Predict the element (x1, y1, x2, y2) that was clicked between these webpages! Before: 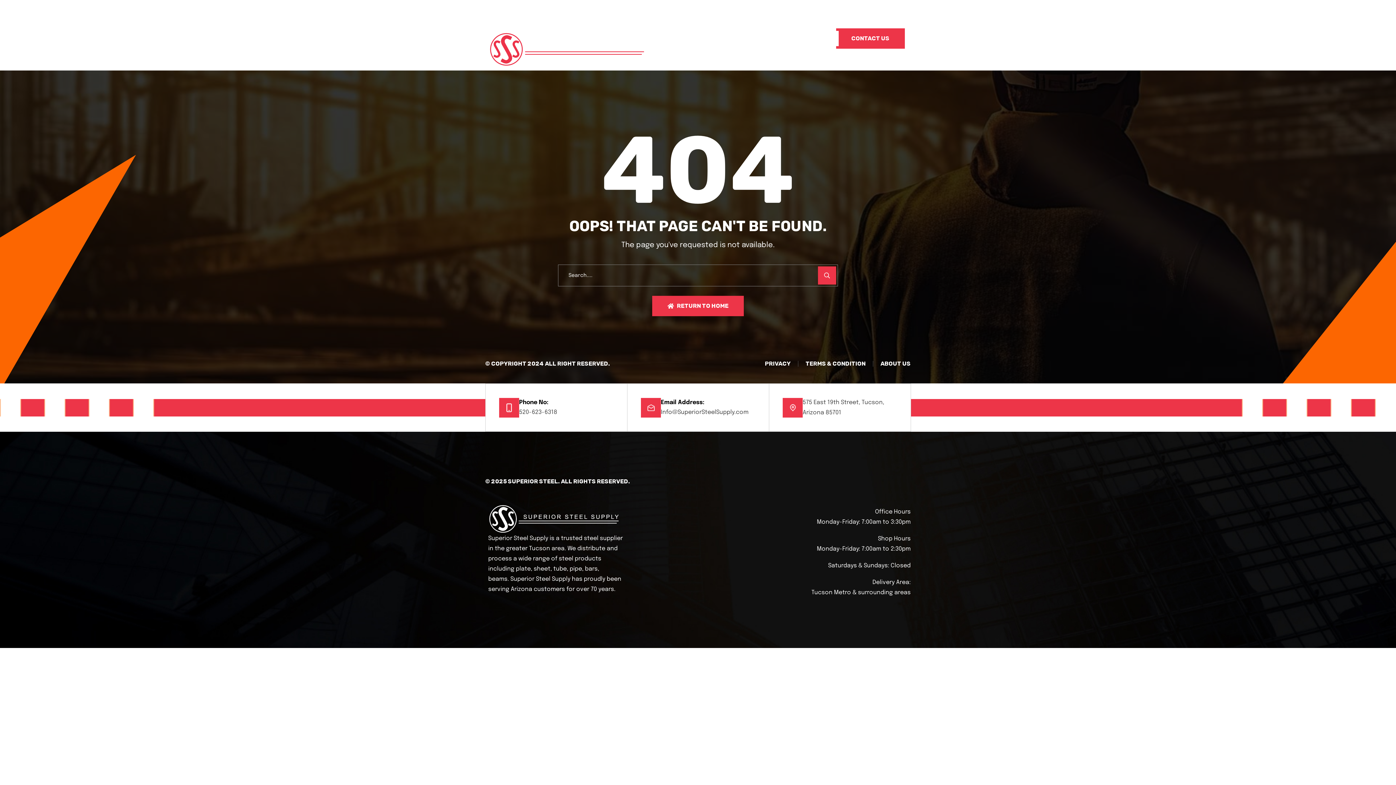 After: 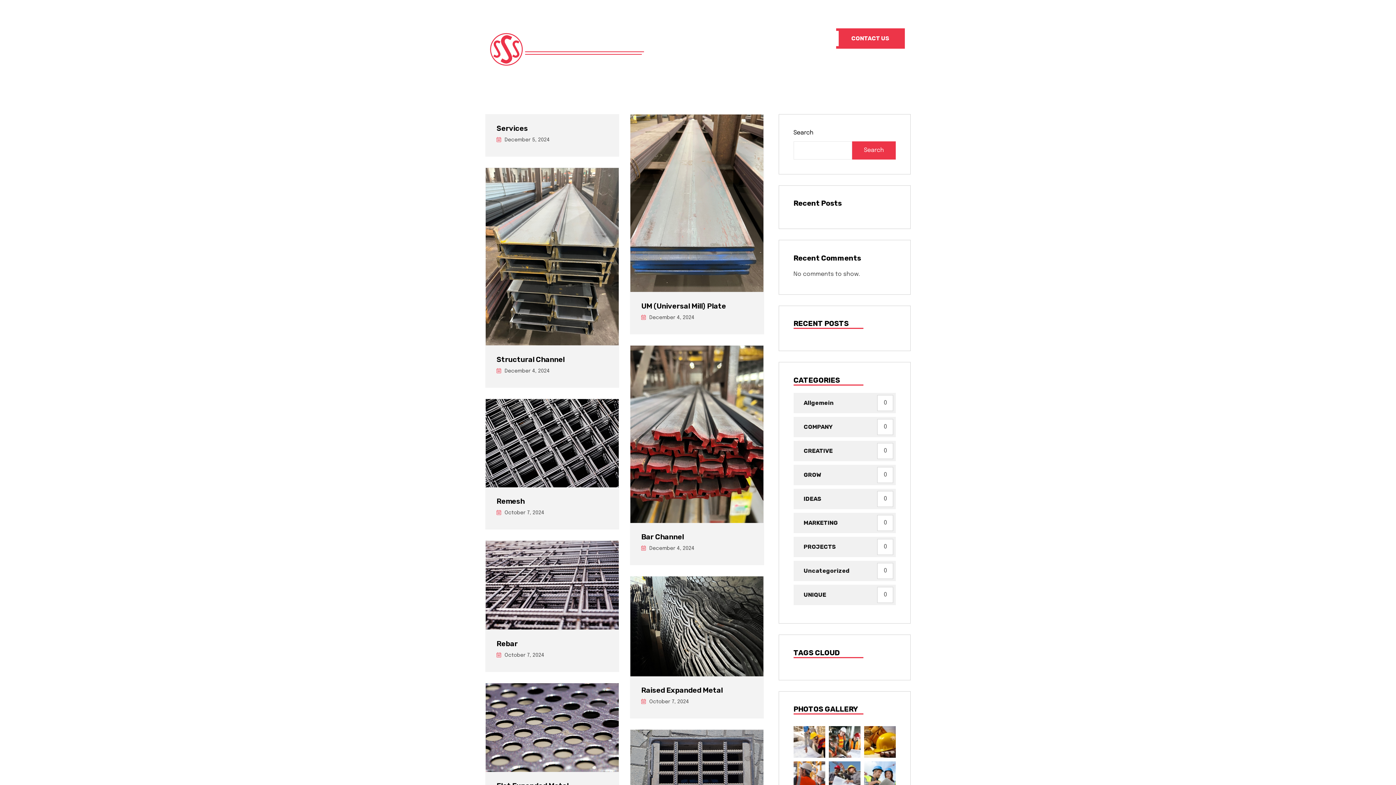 Action: bbox: (818, 266, 836, 284)